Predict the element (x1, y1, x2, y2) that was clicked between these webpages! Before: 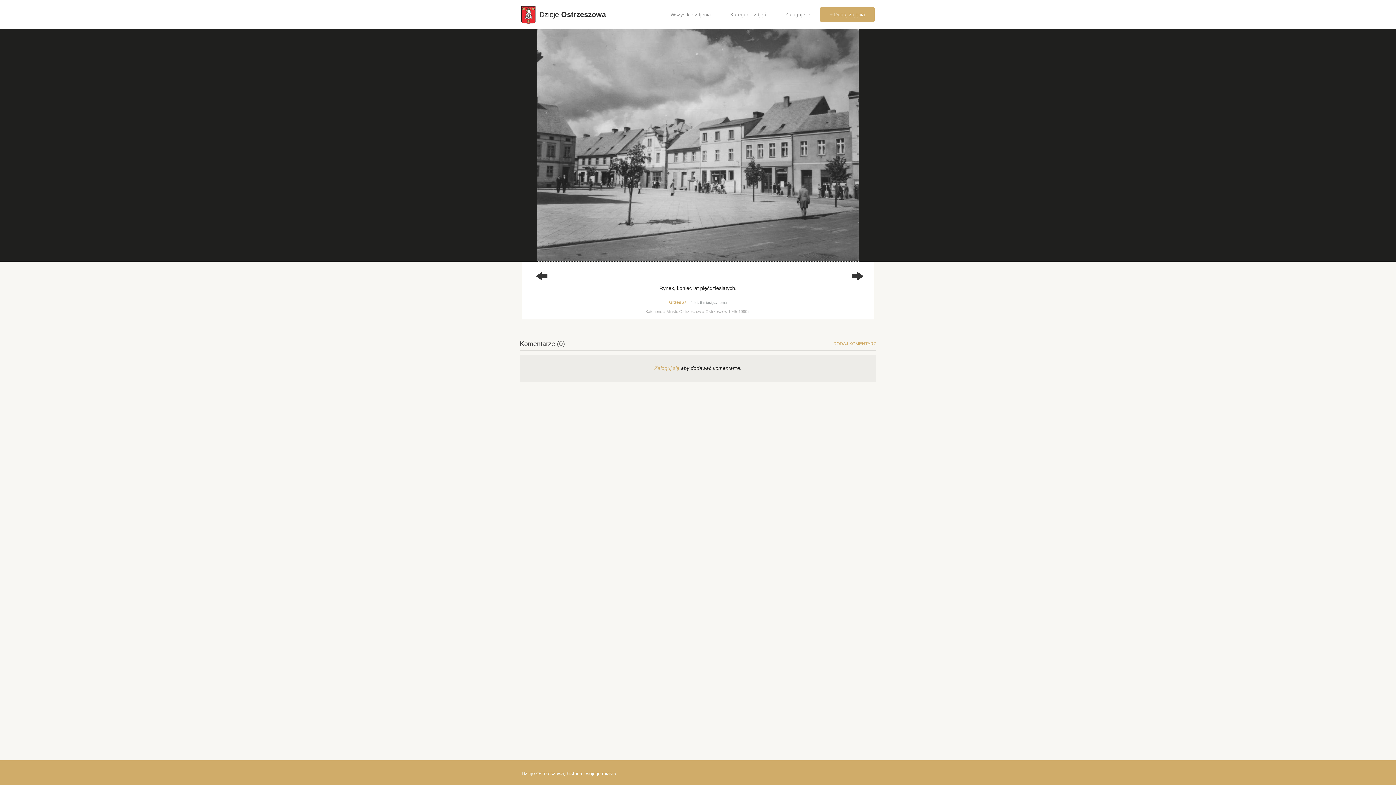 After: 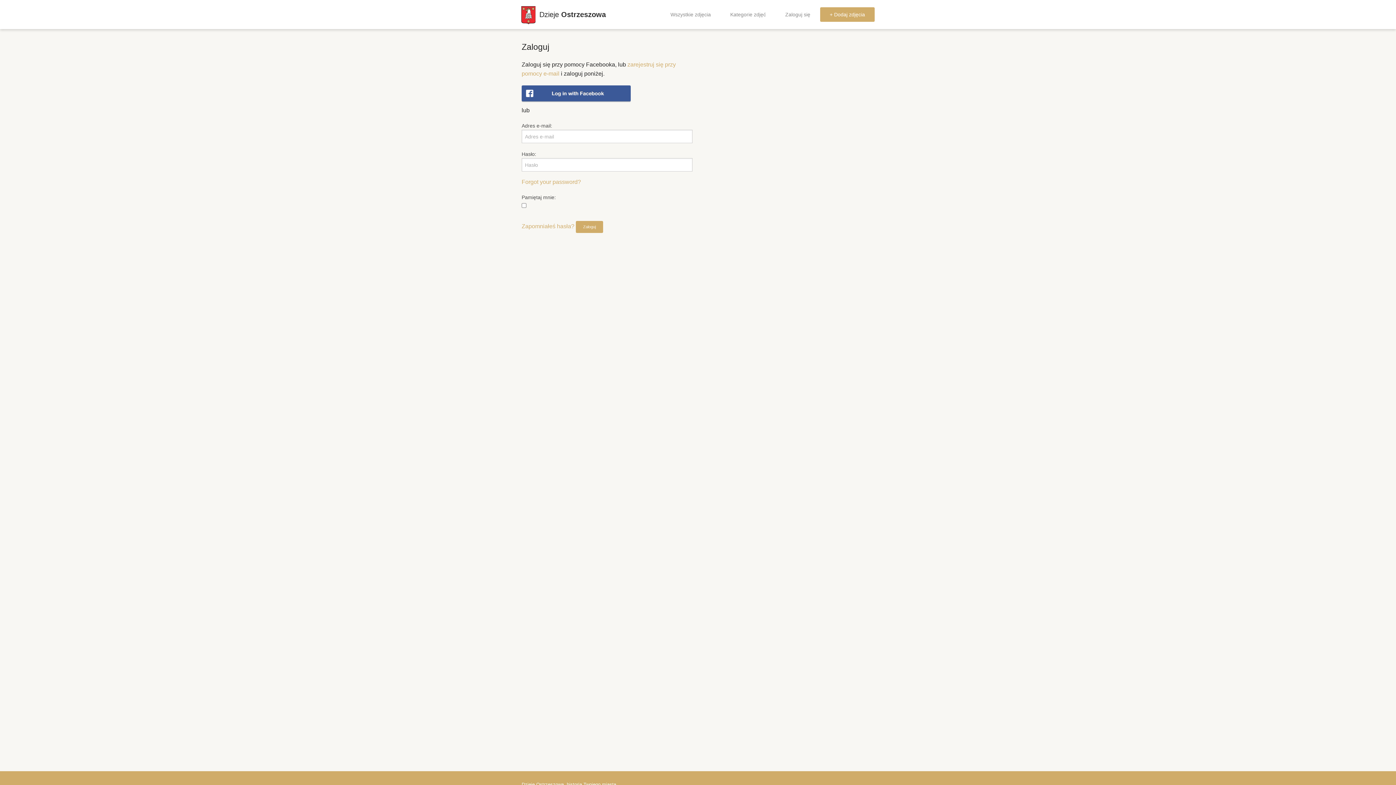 Action: label: Zaloguj się bbox: (775, 0, 820, 29)